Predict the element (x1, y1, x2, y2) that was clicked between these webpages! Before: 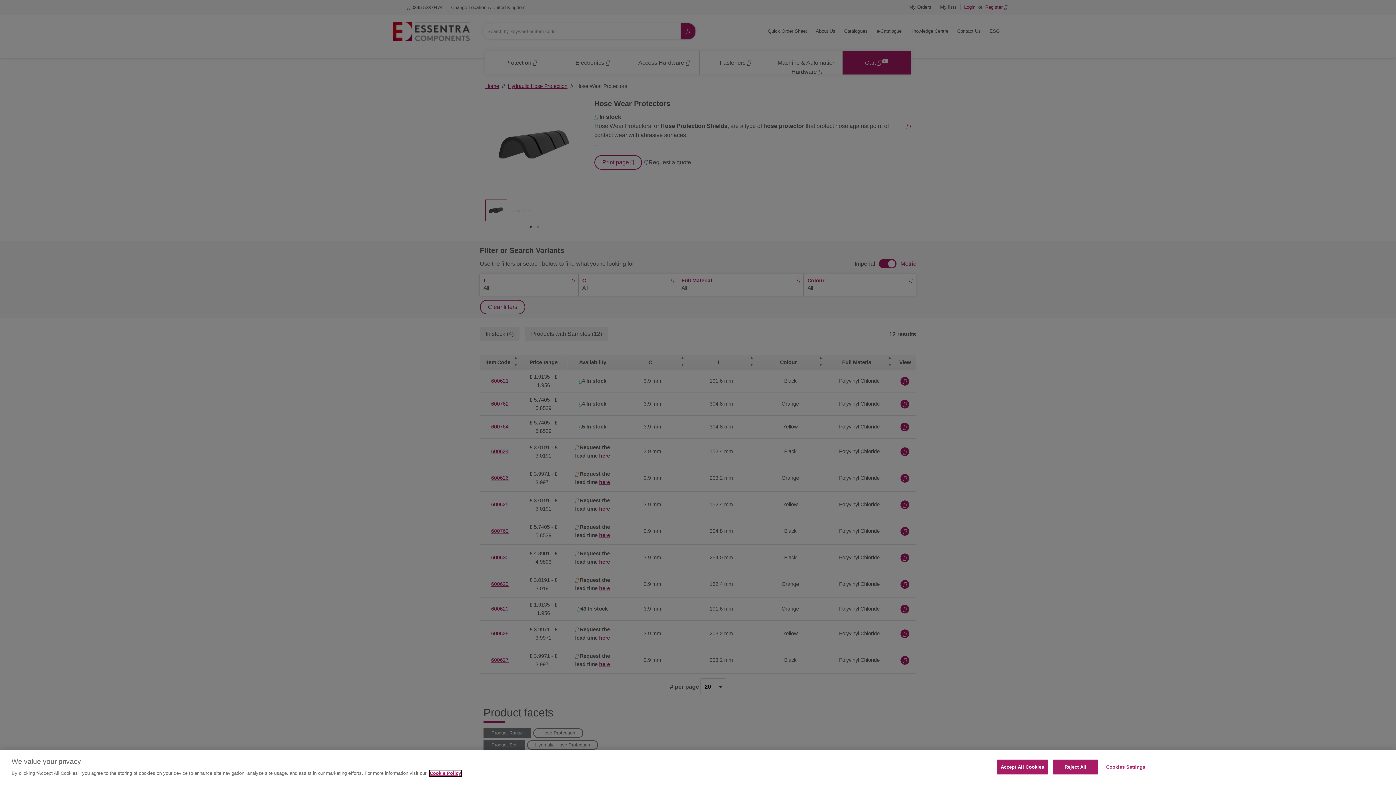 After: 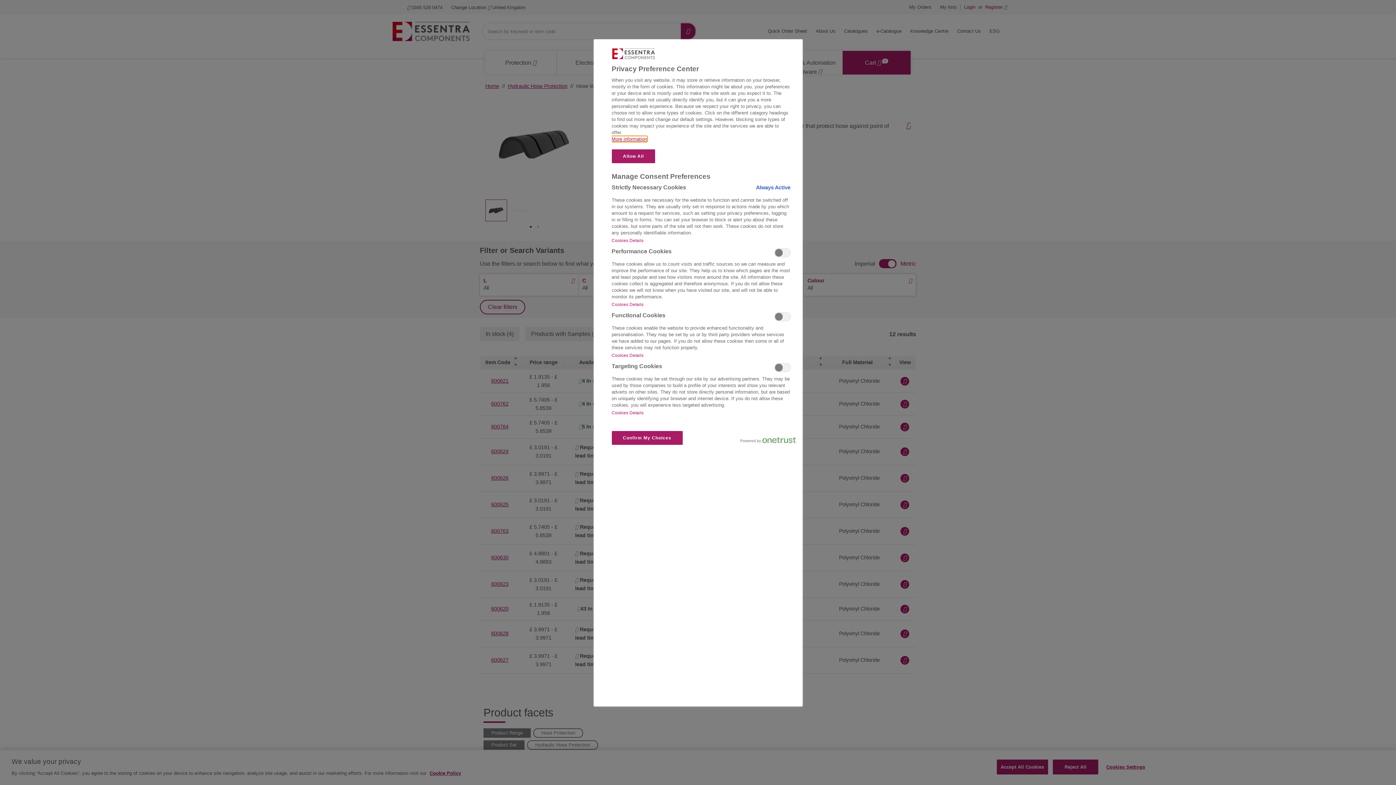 Action: label: Cookies Settings bbox: (1103, 760, 1148, 774)